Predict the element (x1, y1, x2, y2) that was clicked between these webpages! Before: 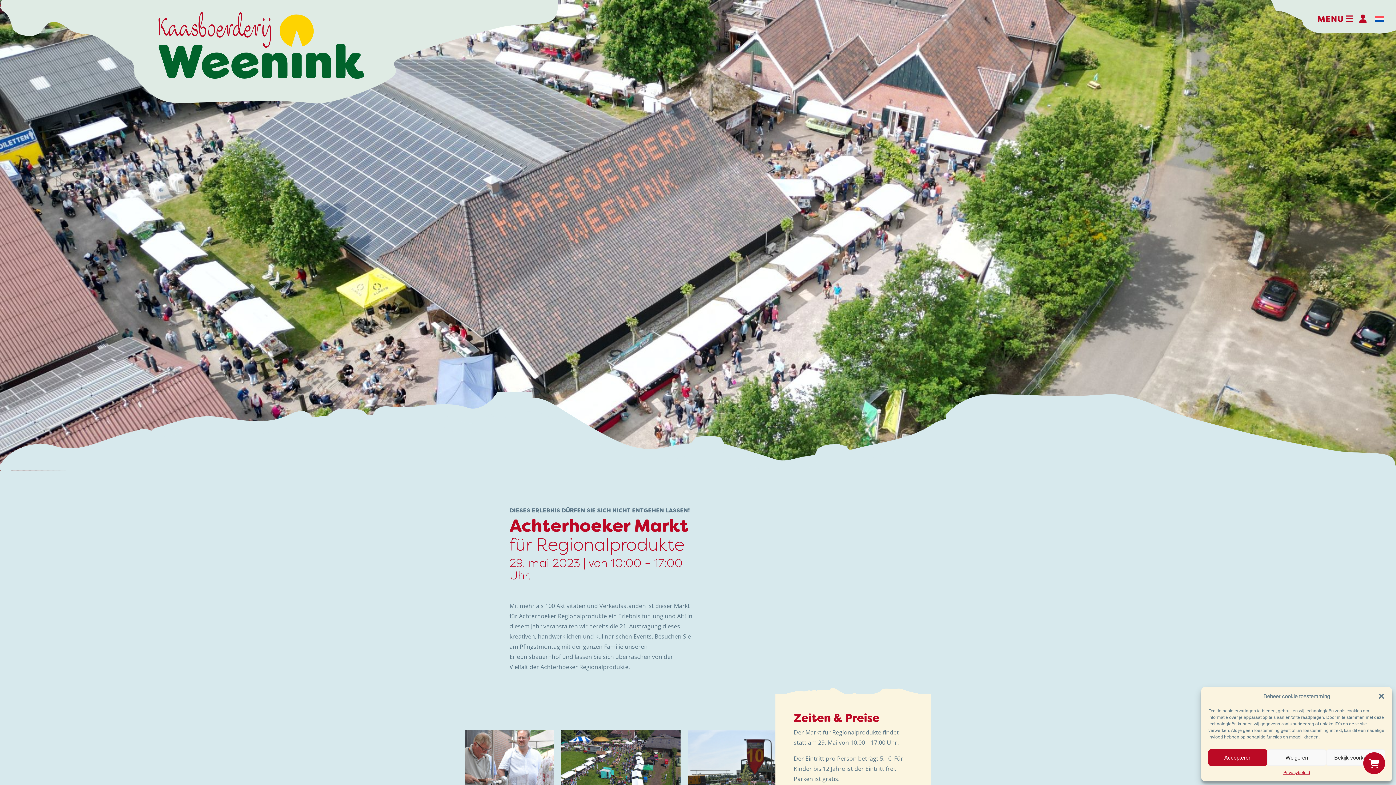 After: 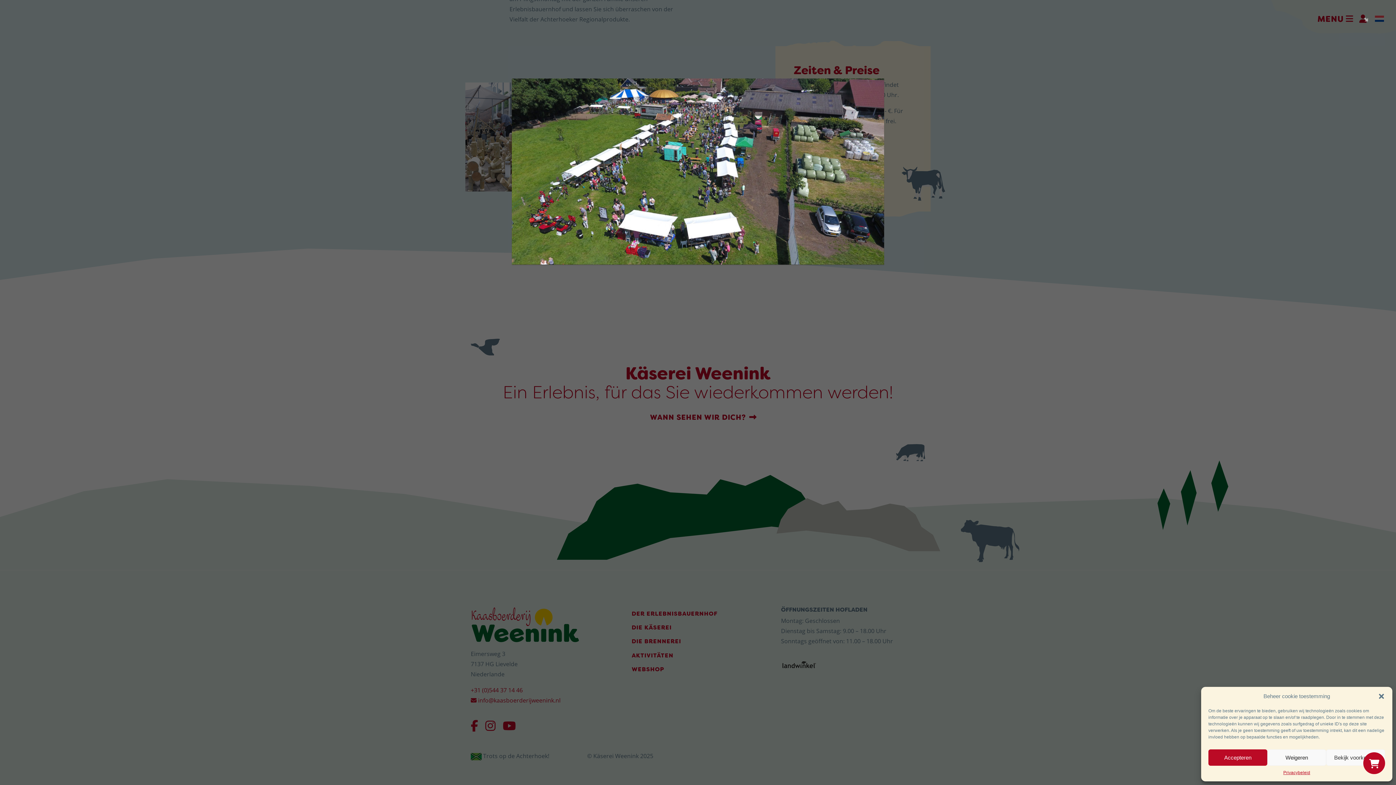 Action: bbox: (434, 730, 553, 839)